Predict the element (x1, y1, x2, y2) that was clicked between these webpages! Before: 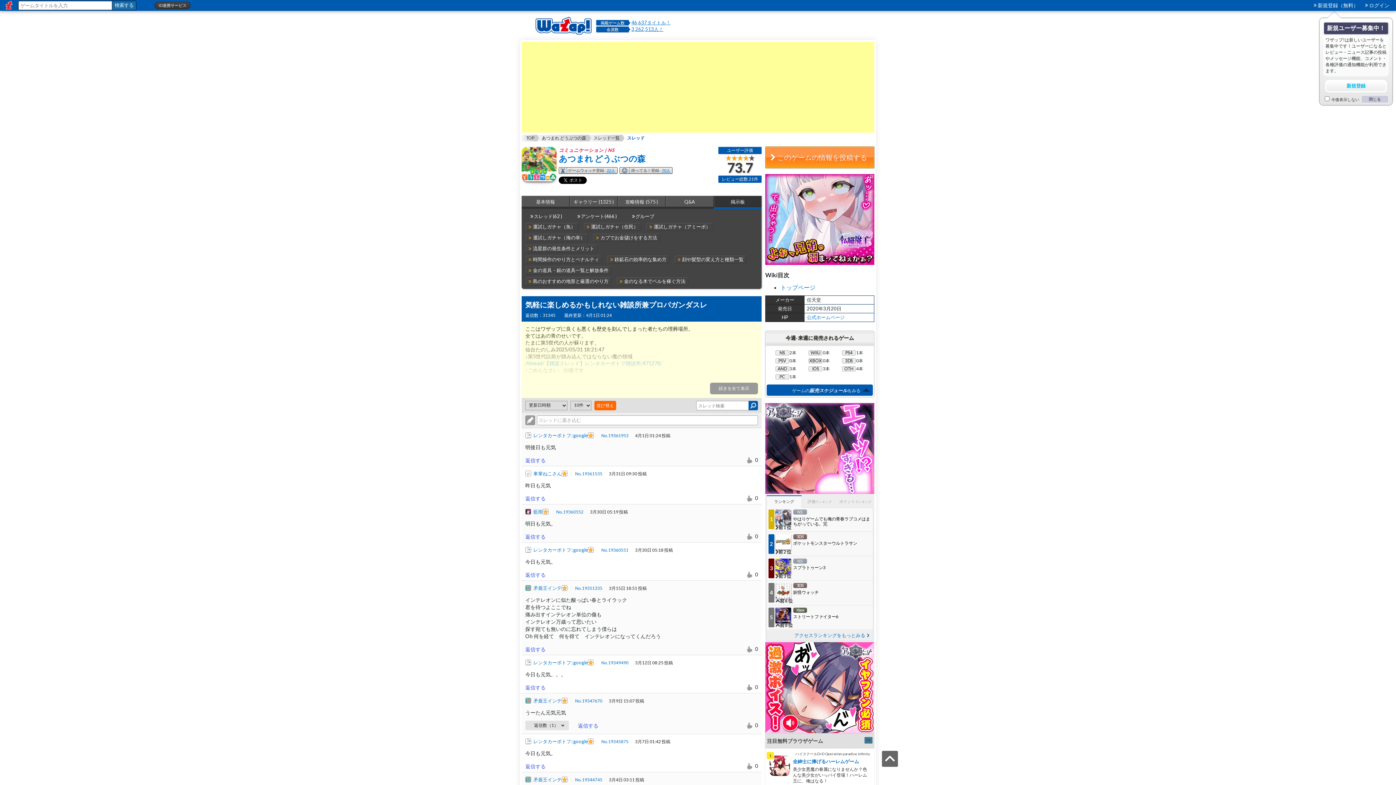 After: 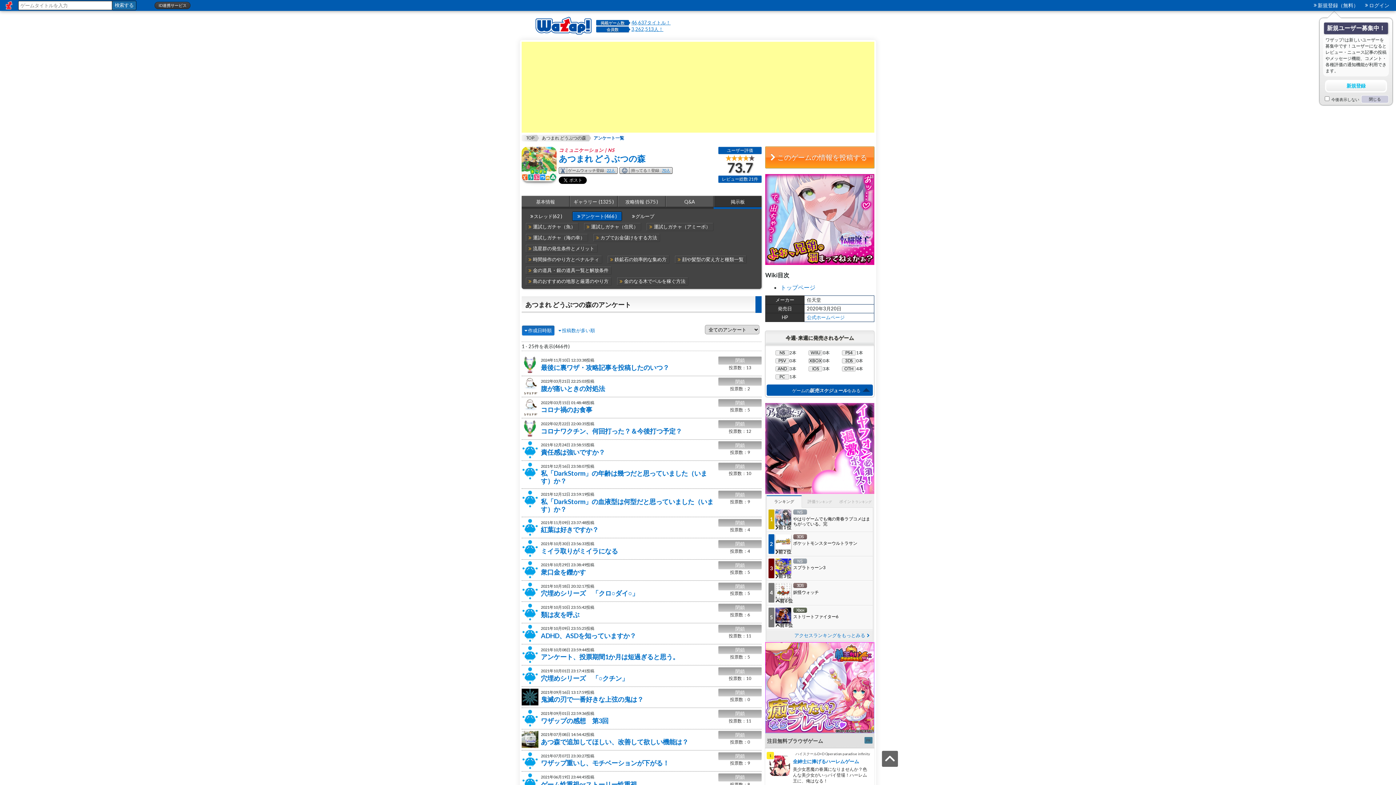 Action: label: アンケート466 bbox: (572, 211, 622, 221)